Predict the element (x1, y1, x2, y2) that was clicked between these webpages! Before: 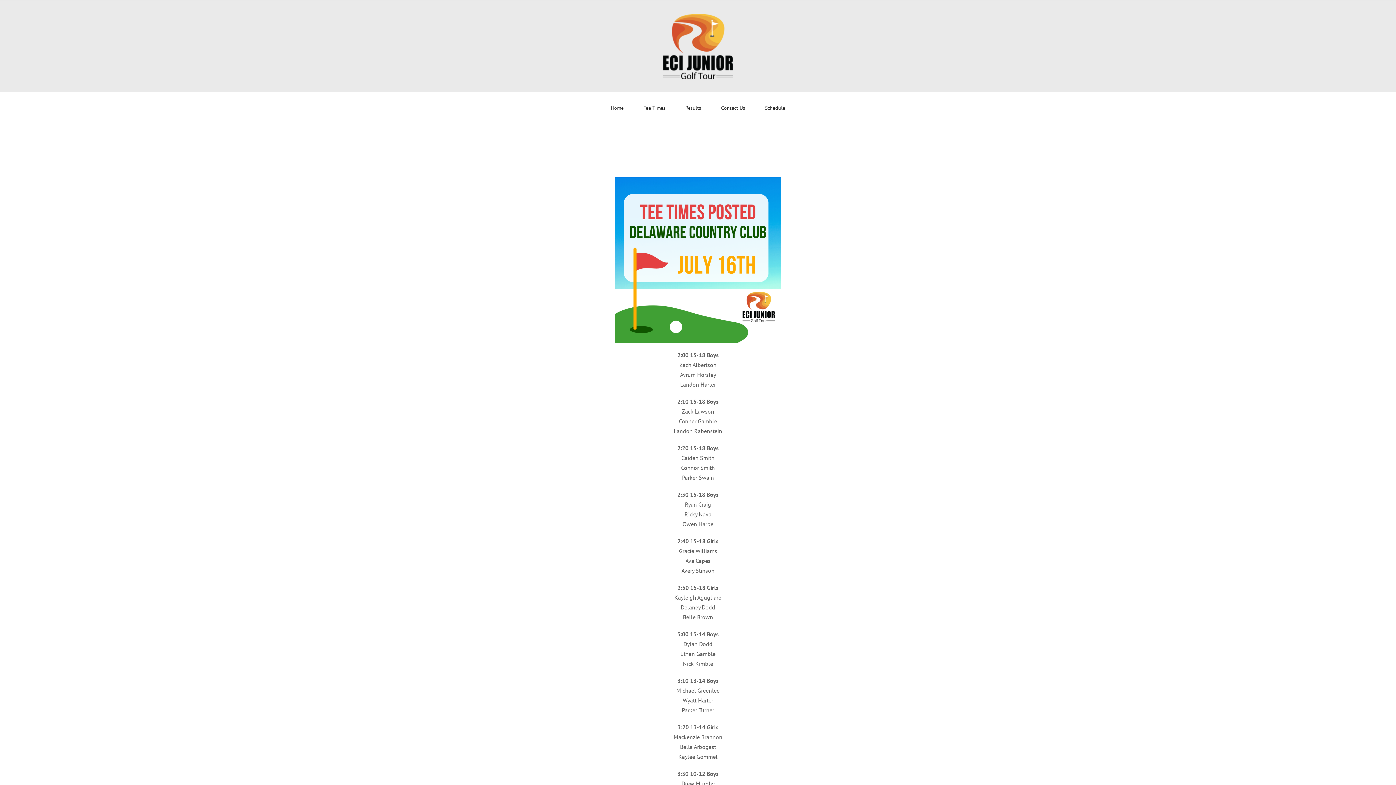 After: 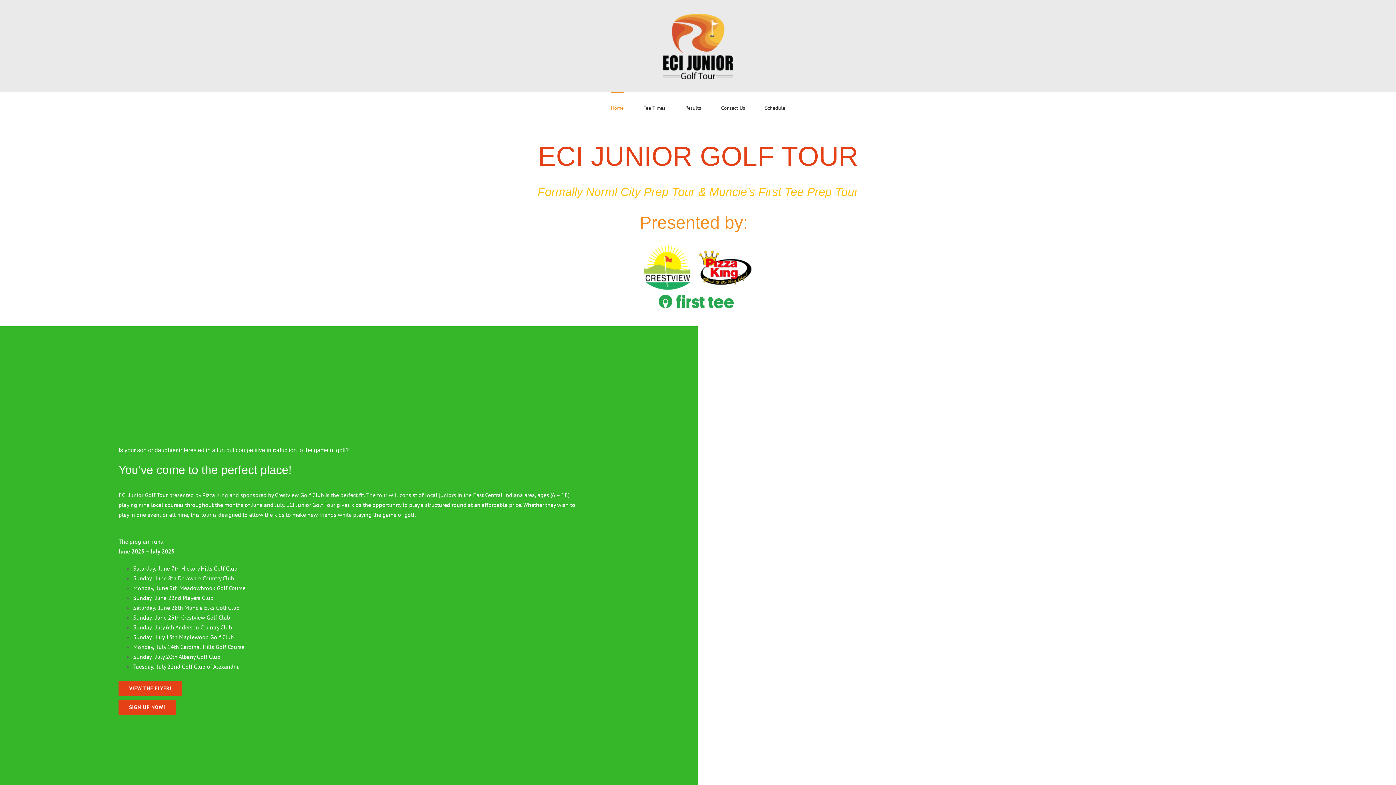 Action: bbox: (661, 11, 734, 80)